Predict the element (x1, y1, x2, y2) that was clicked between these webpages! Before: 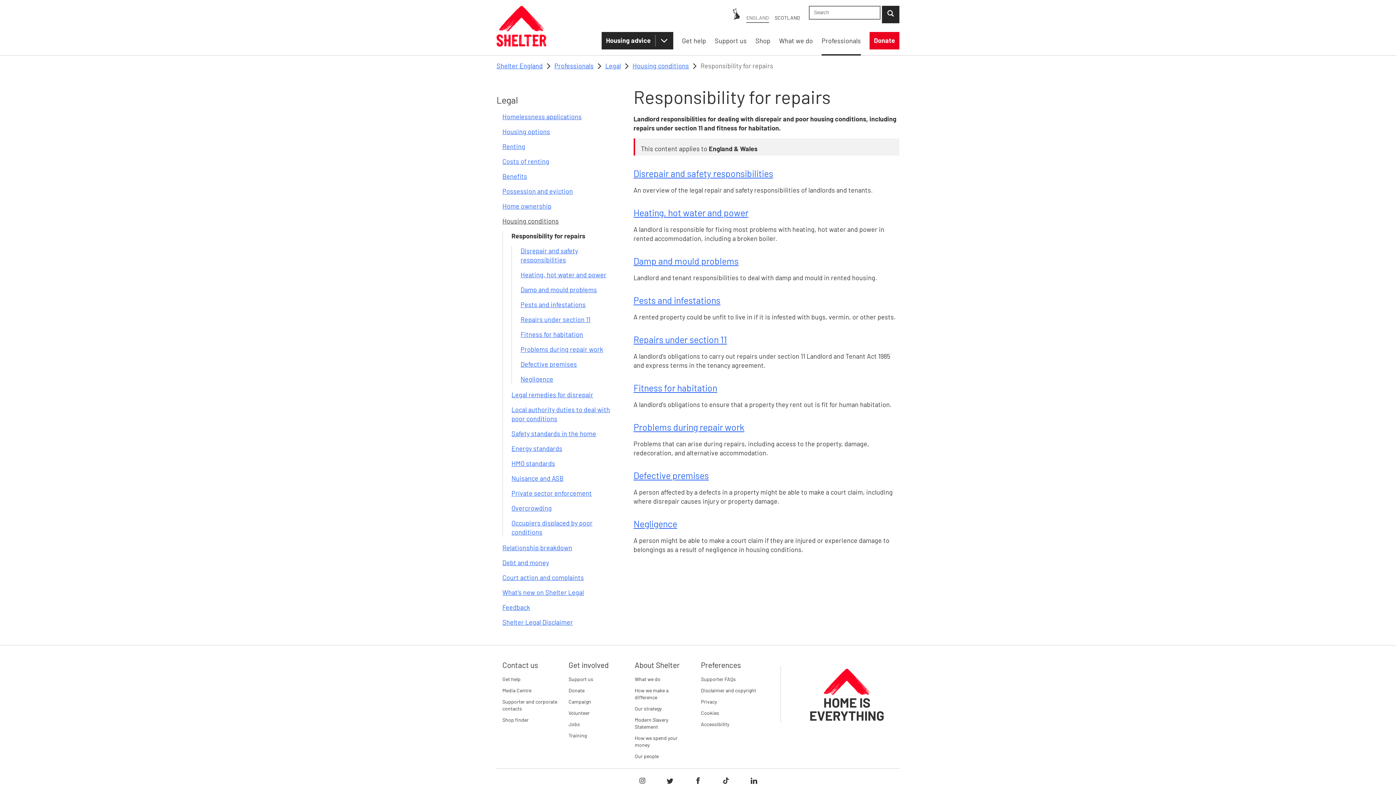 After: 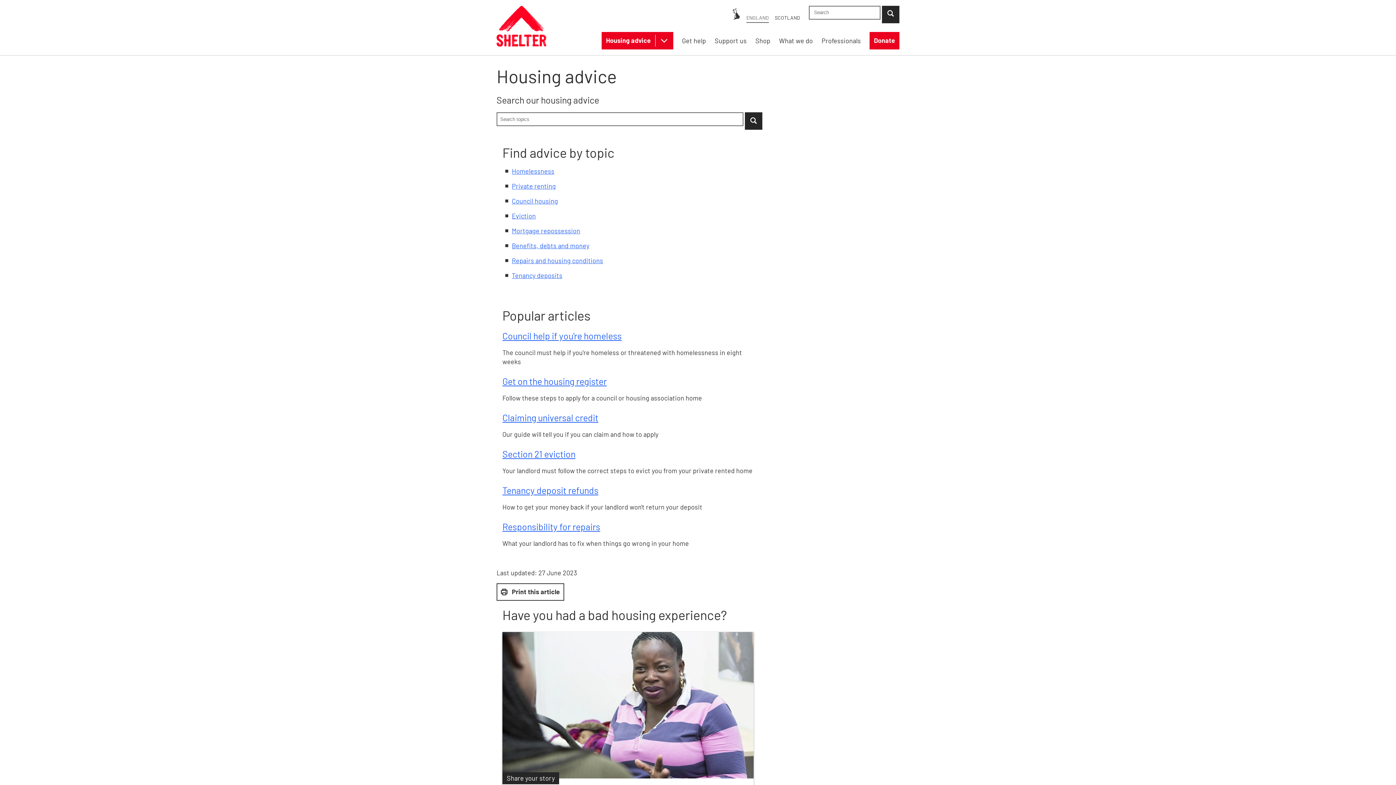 Action: bbox: (601, 32, 655, 49) label: Housing advice